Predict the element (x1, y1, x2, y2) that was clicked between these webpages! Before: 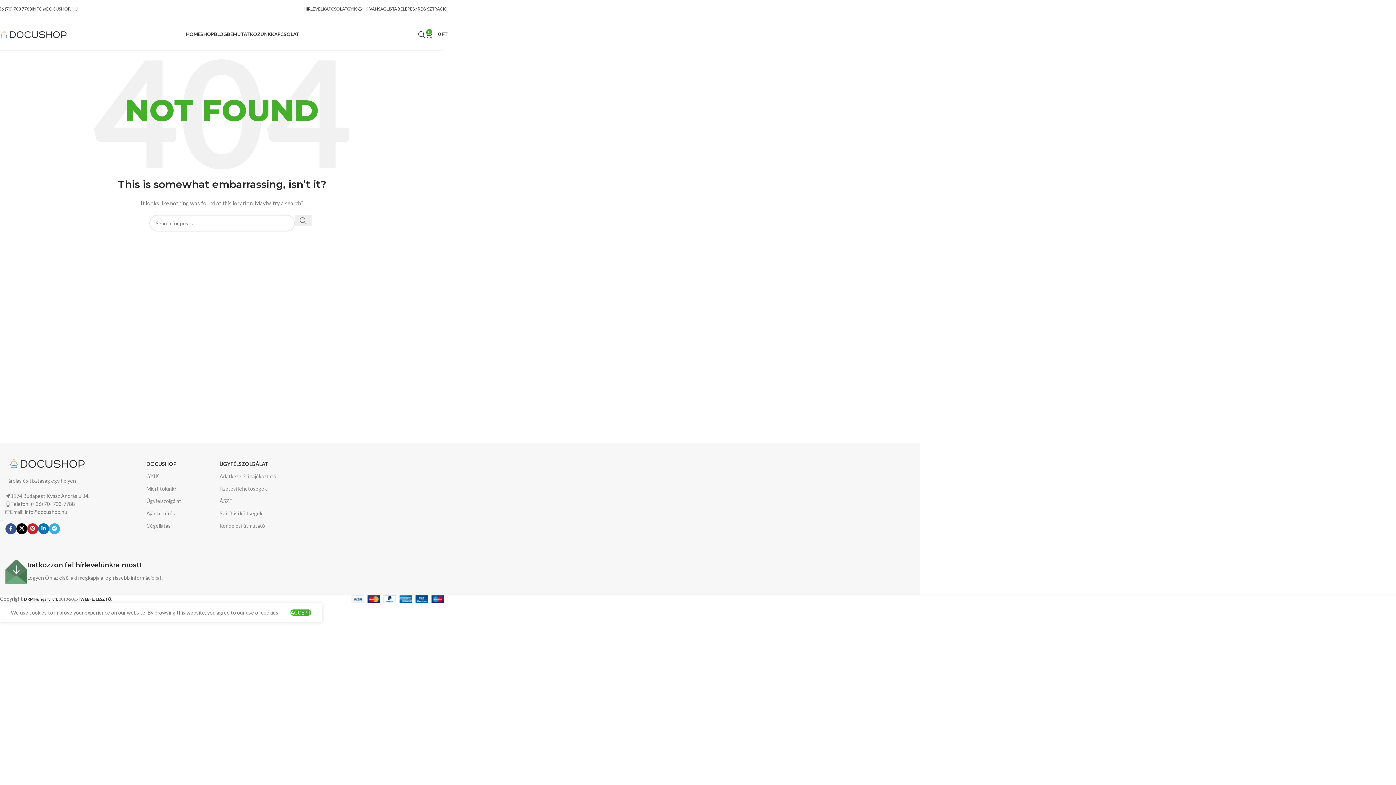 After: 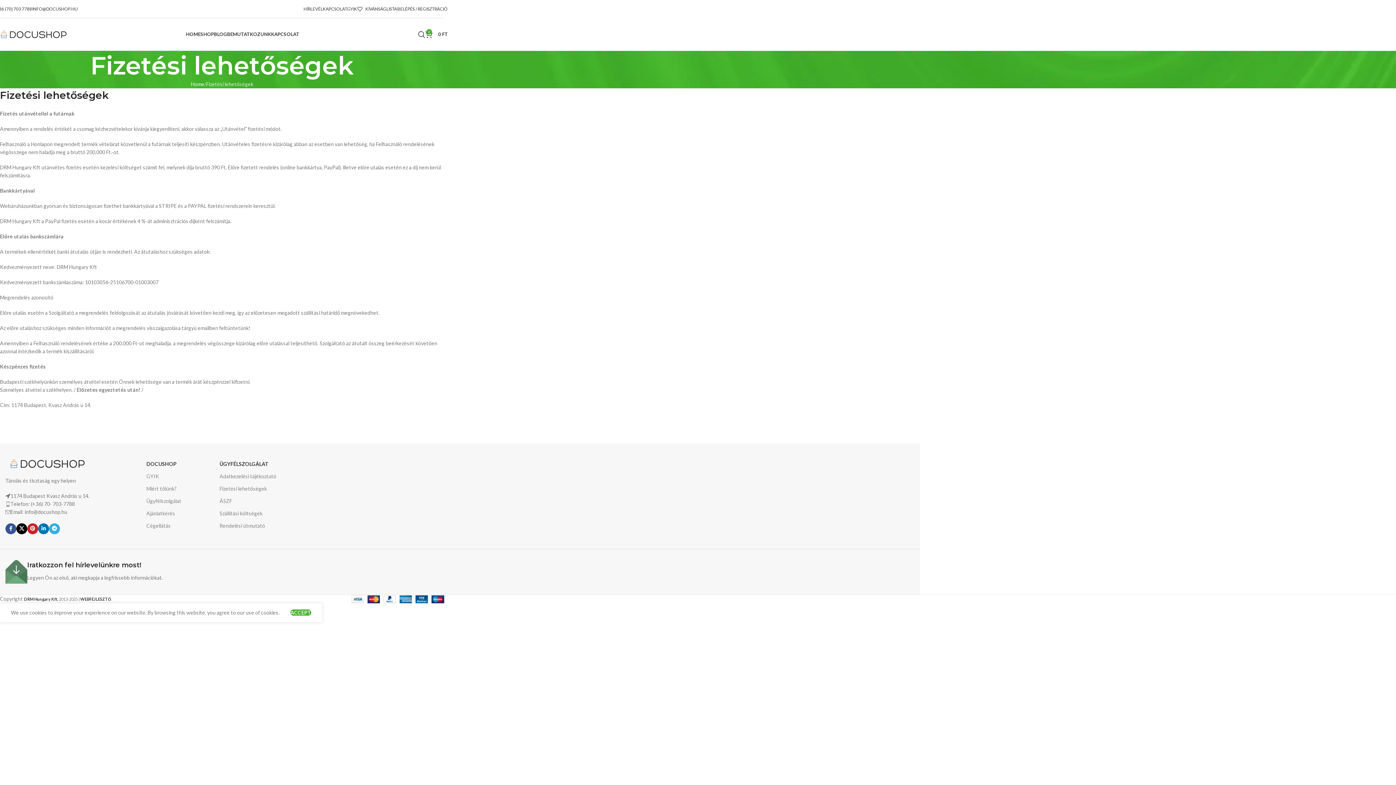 Action: label: Fizetési lehetőségek bbox: (219, 482, 285, 495)